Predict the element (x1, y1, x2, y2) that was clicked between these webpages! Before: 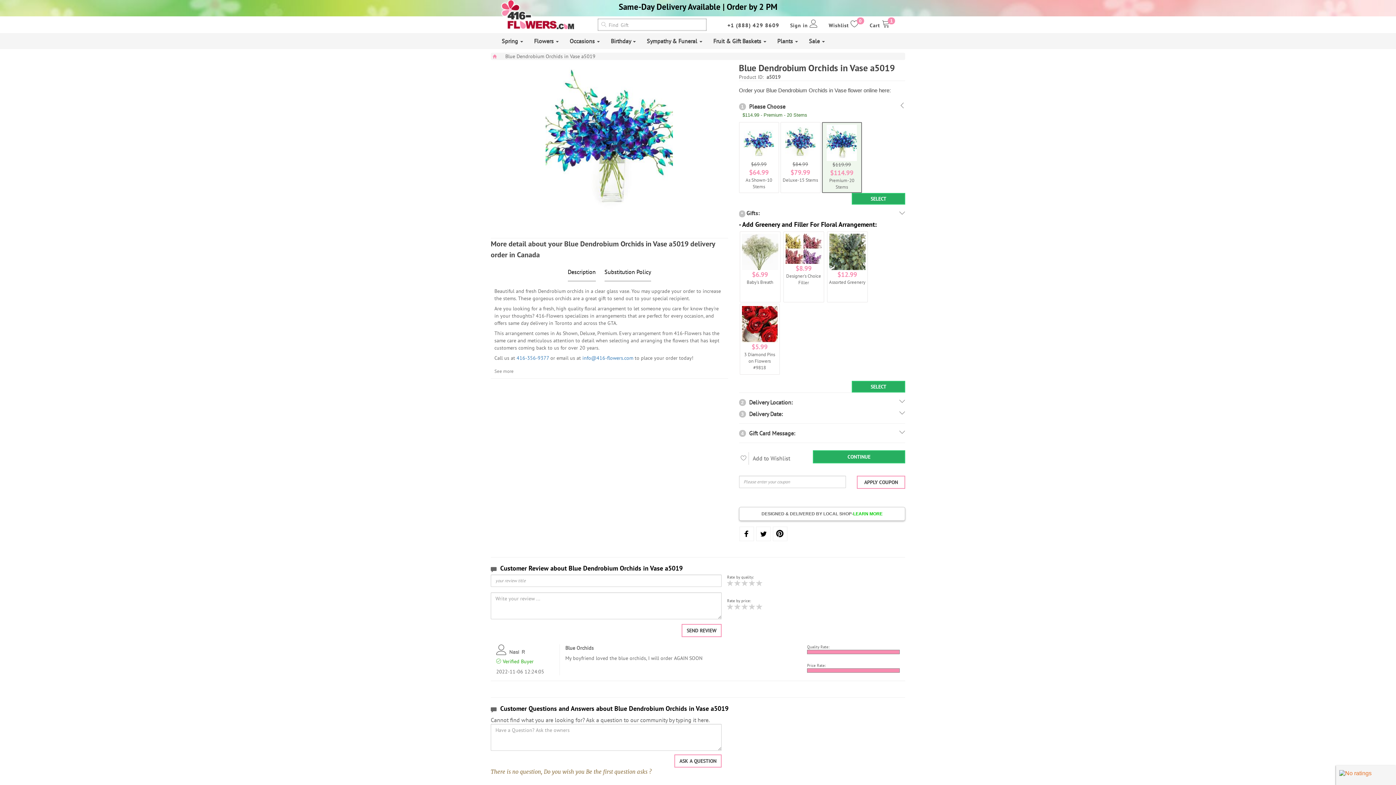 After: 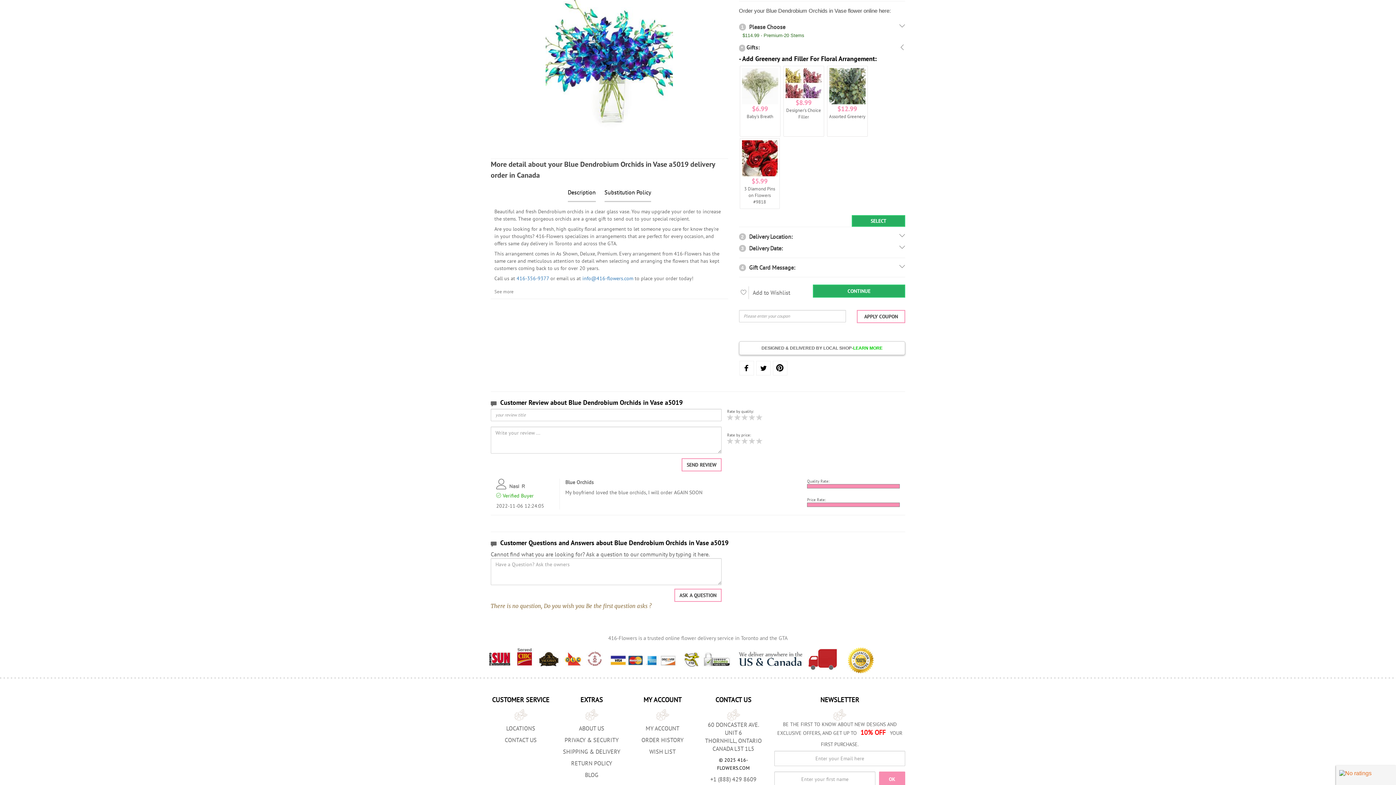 Action: label: SELECT bbox: (852, 193, 905, 204)